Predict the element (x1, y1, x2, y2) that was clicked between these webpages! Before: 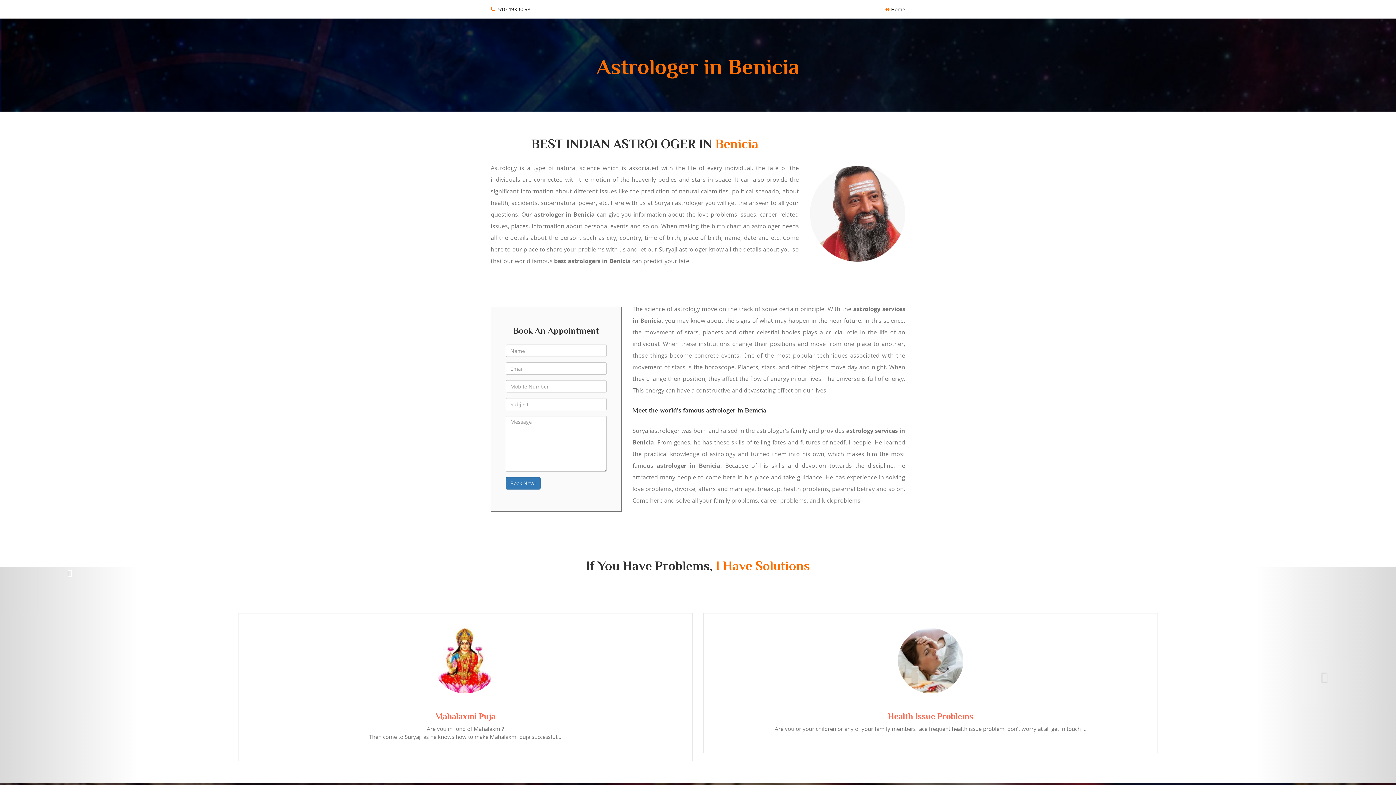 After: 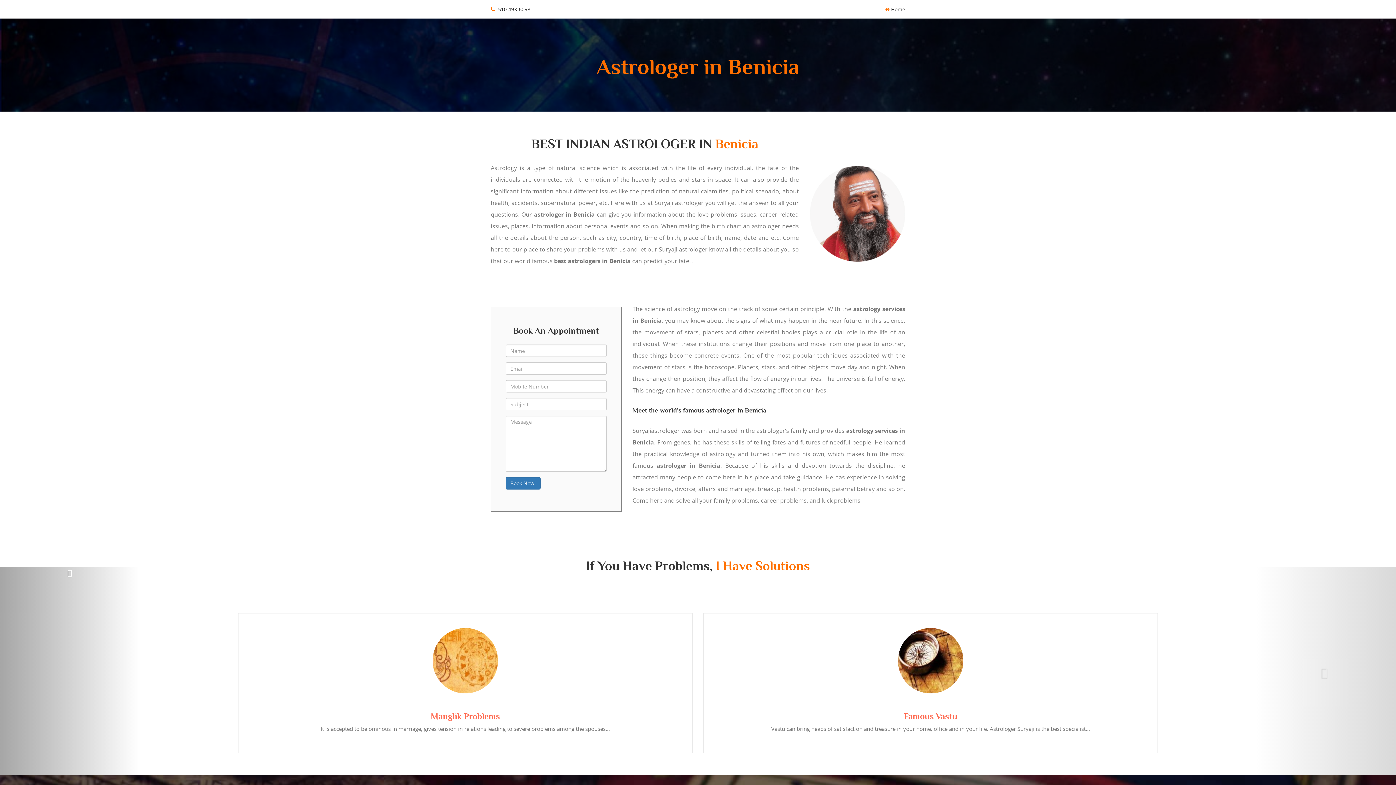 Action: bbox: (0, 567, 139, 789) label: Previous